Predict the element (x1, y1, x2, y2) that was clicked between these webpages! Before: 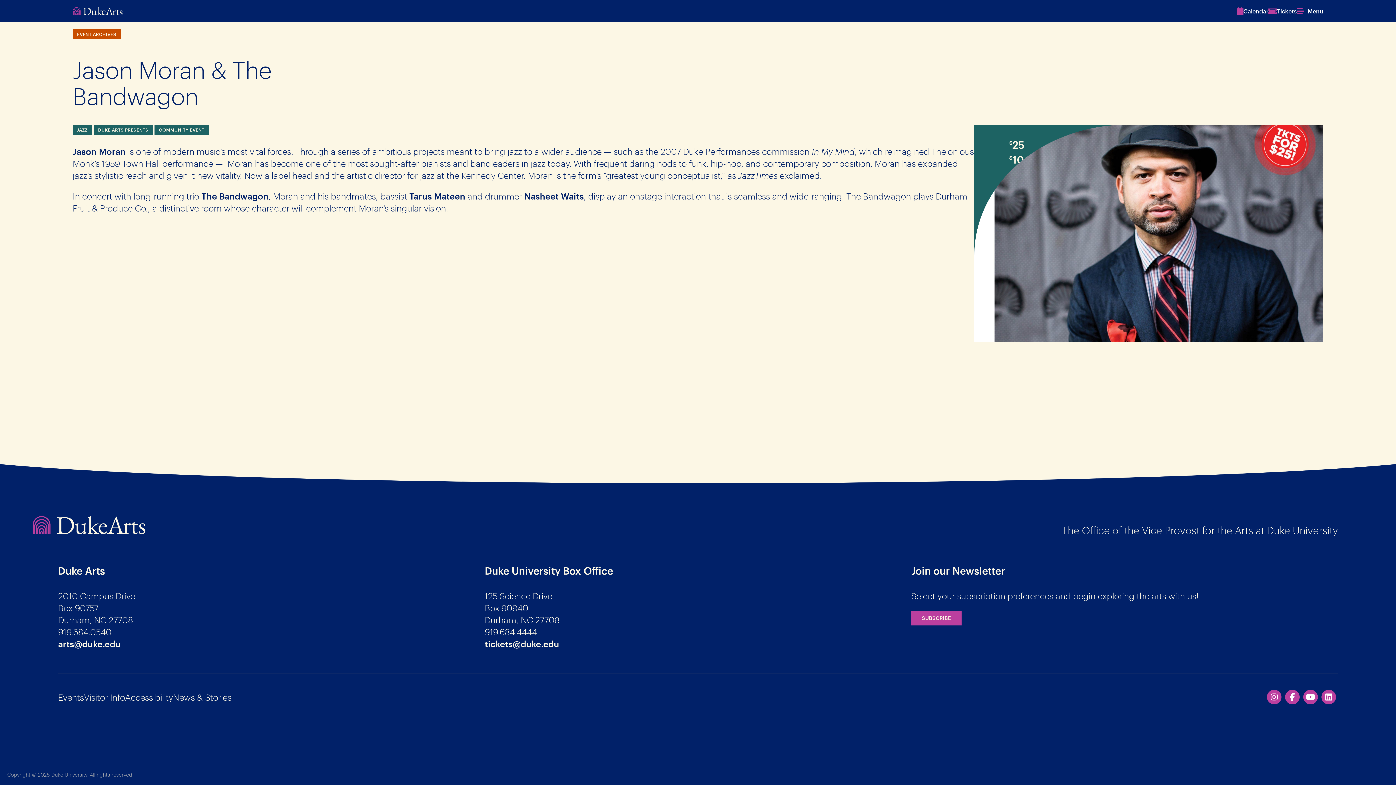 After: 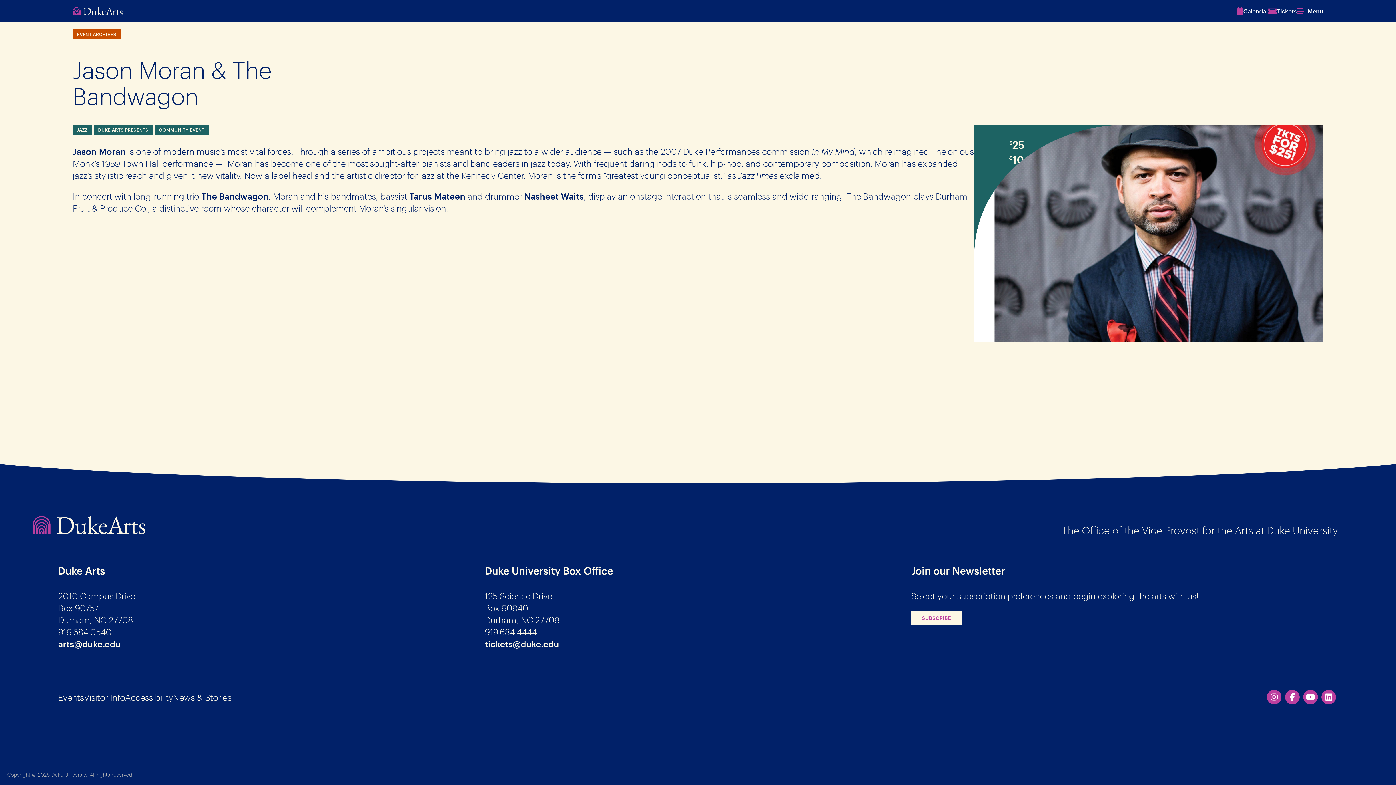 Action: bbox: (911, 611, 961, 625) label: SUBSCRIBE